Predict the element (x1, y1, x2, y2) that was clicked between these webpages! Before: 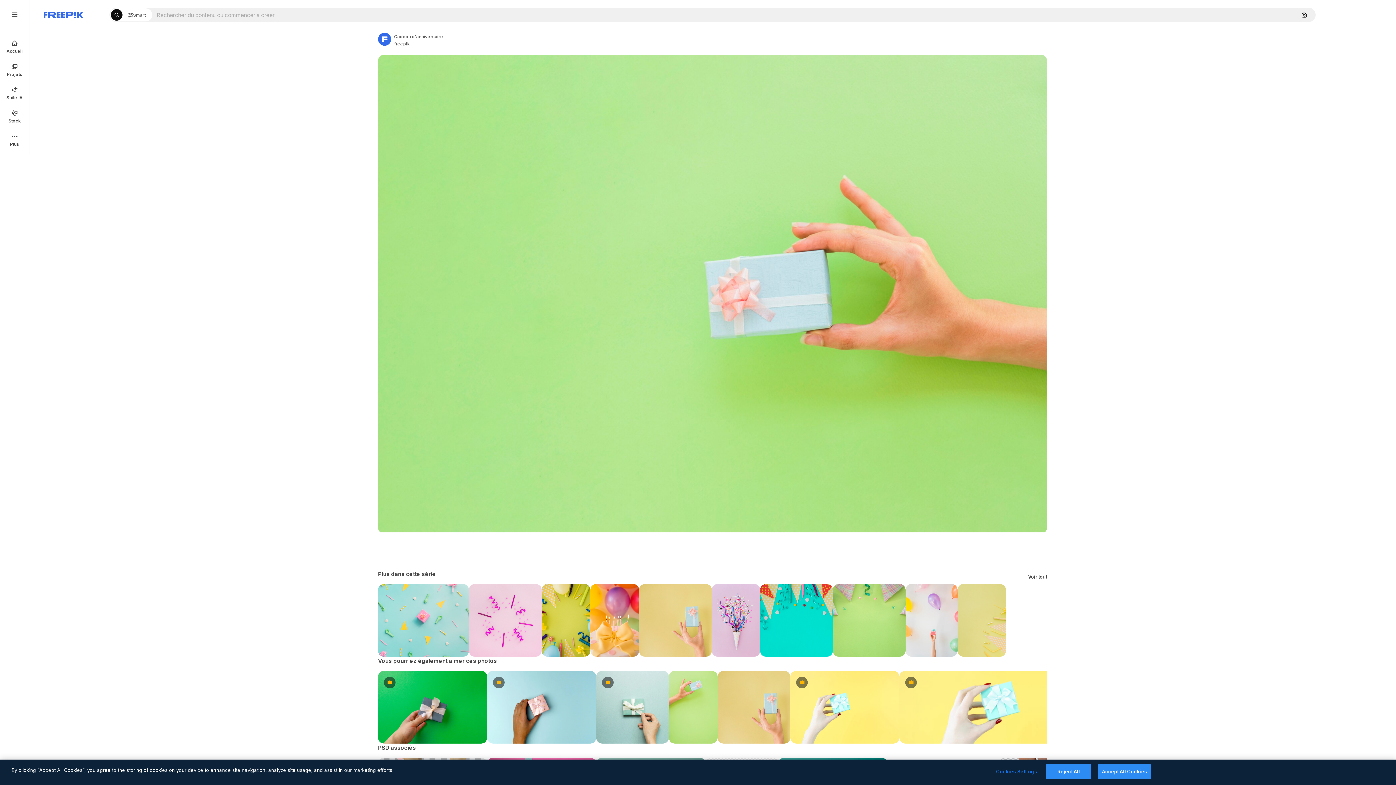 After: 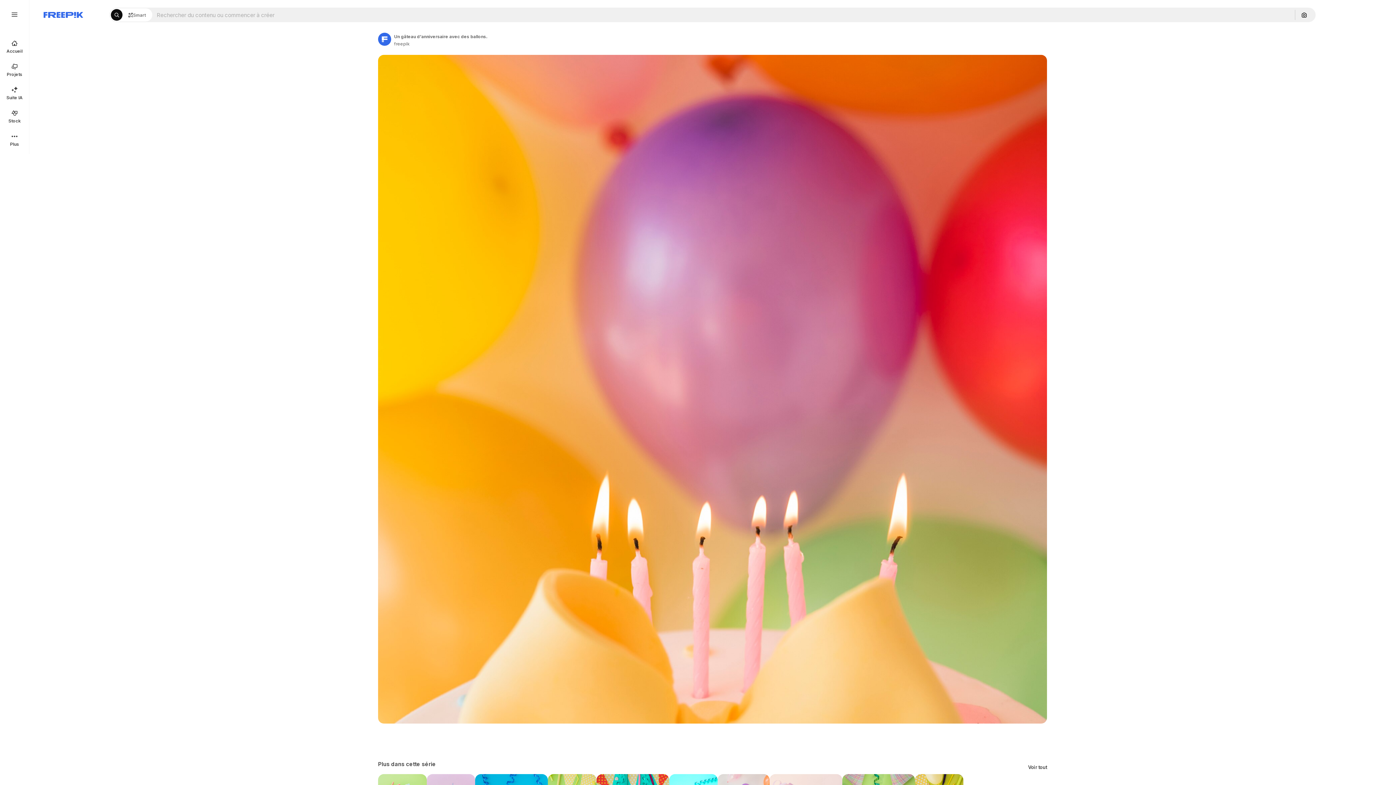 Action: bbox: (590, 584, 639, 657)